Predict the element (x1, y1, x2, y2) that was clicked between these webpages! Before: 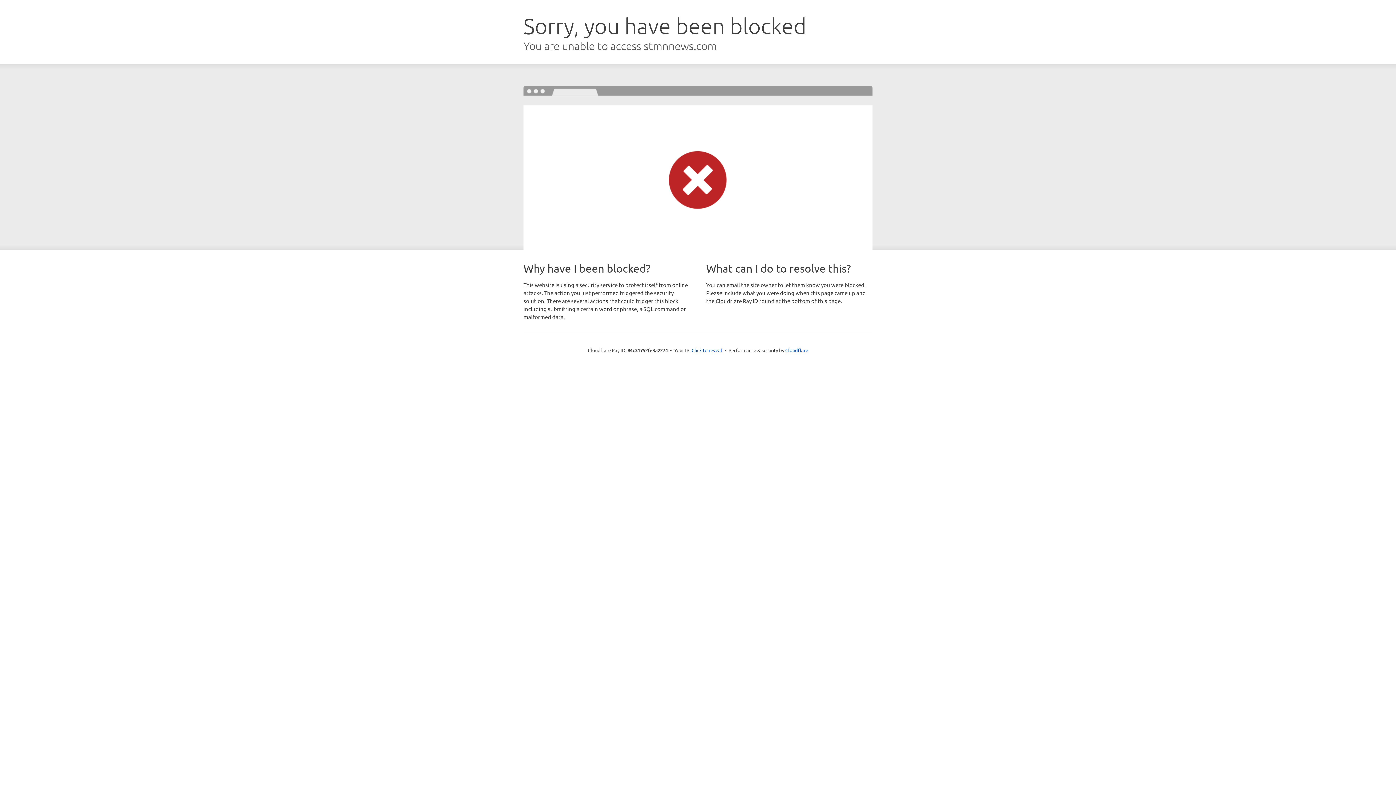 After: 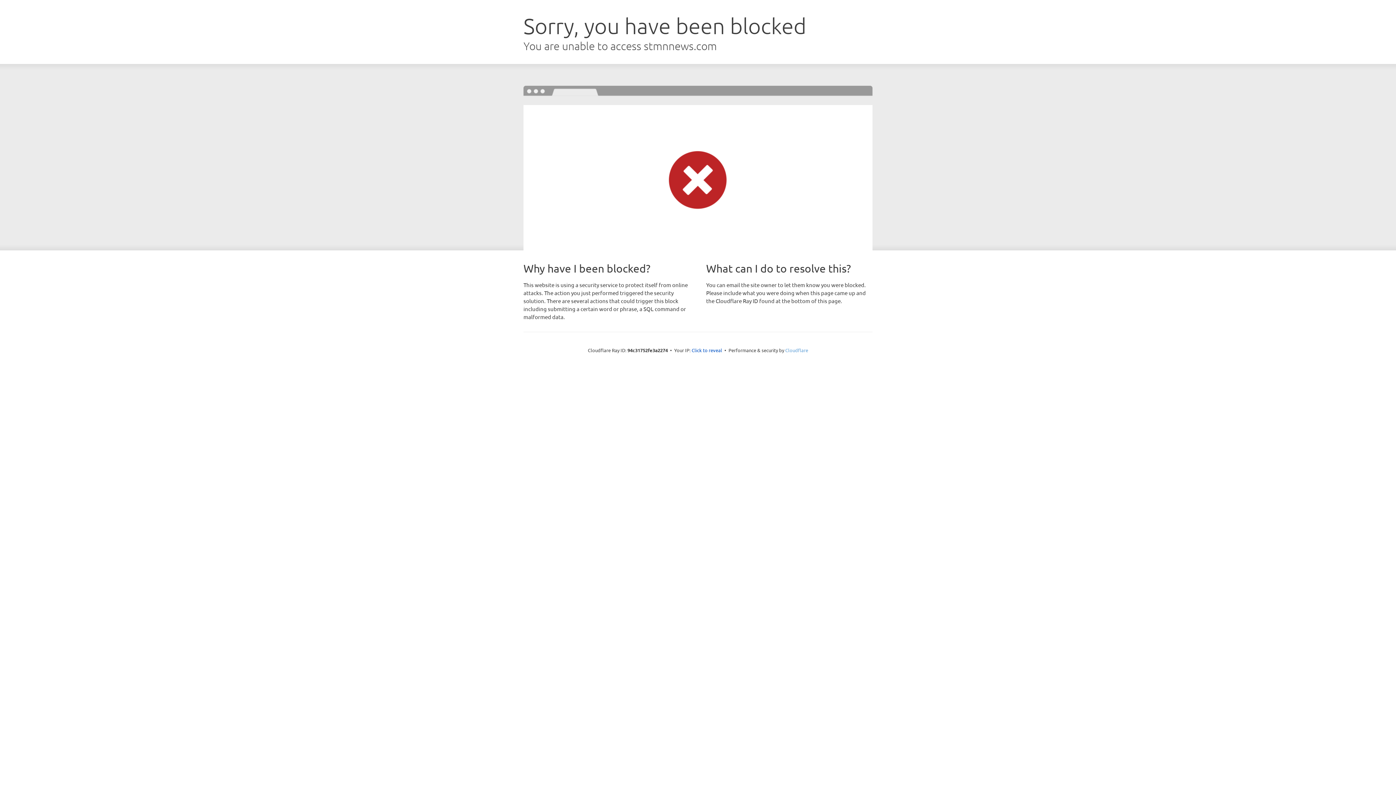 Action: bbox: (785, 347, 808, 353) label: Cloudflare